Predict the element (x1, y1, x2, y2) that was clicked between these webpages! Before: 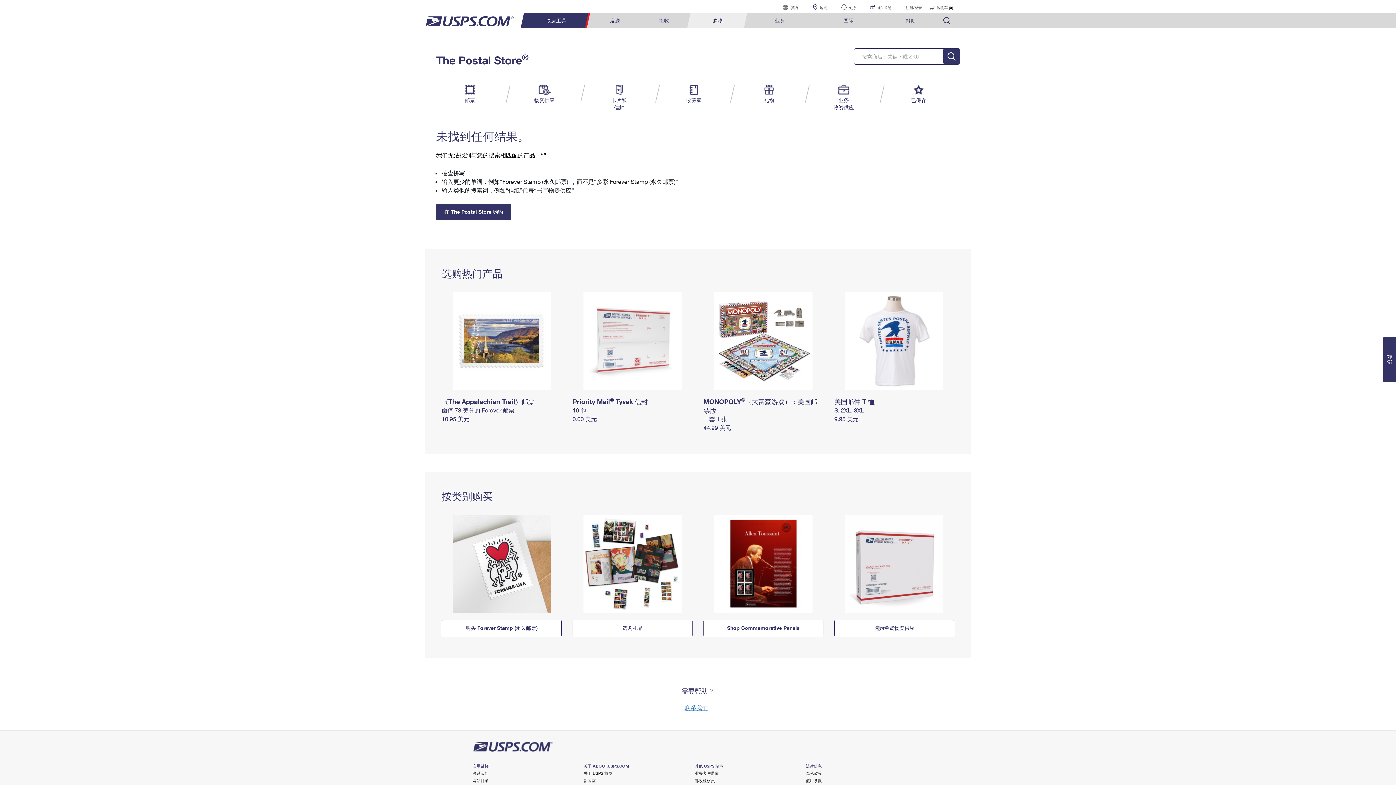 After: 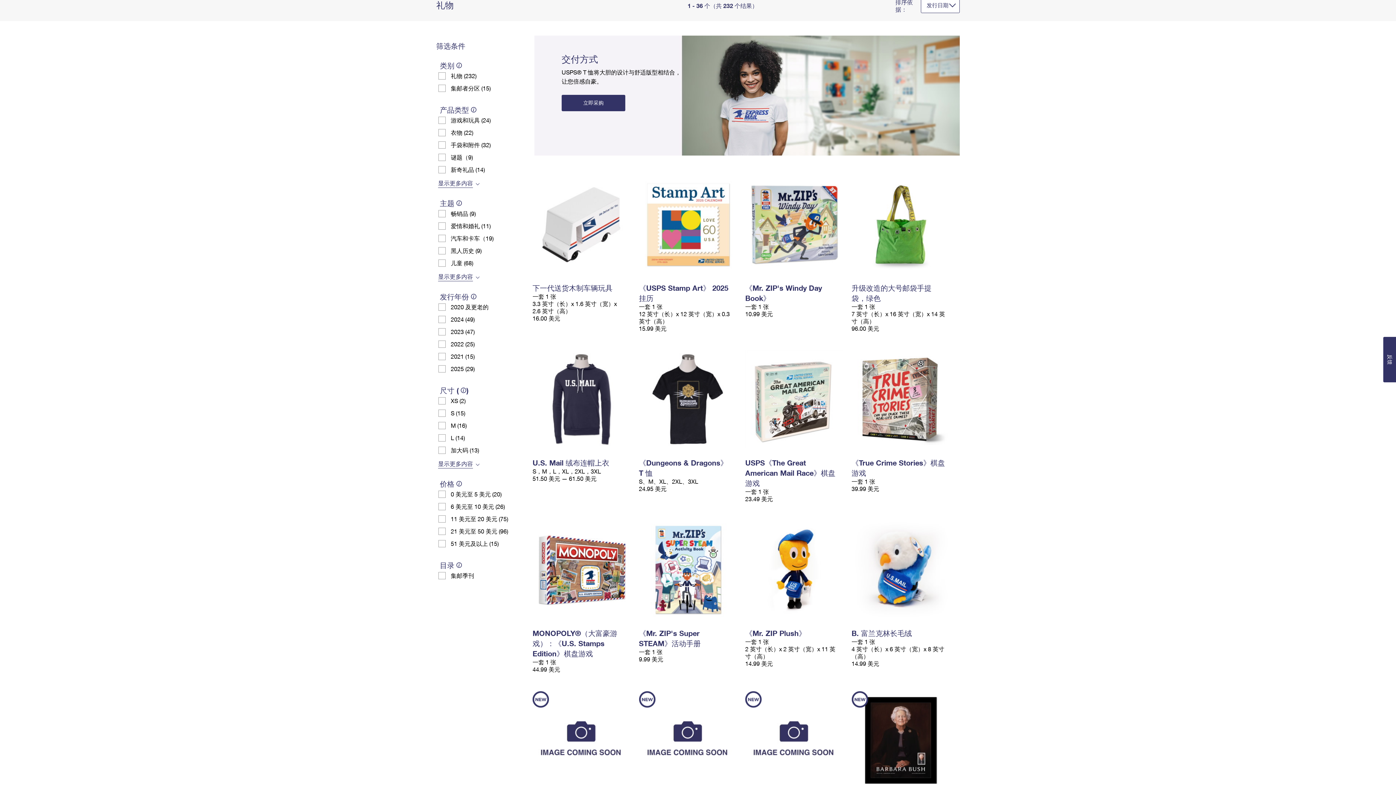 Action: label: 礼物 bbox: (754, 84, 783, 104)